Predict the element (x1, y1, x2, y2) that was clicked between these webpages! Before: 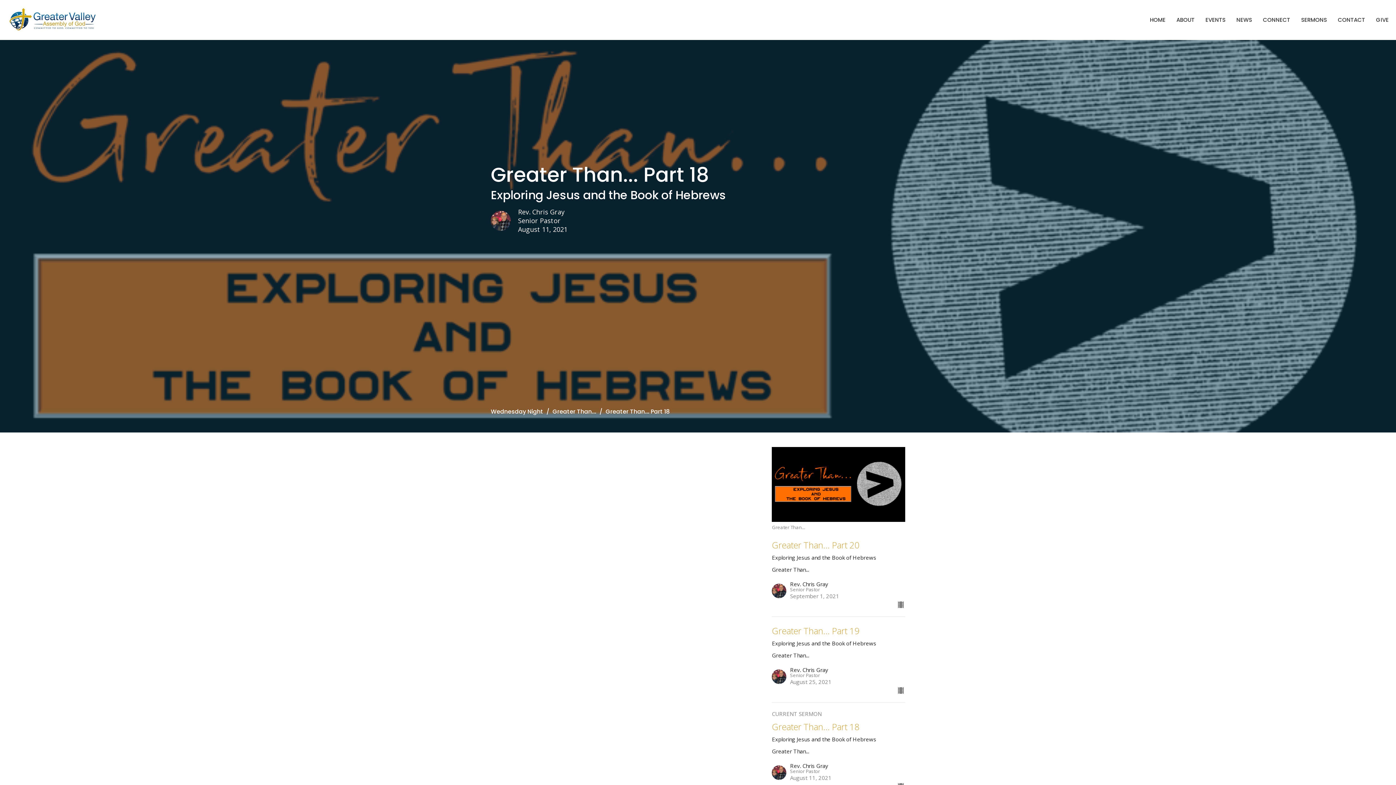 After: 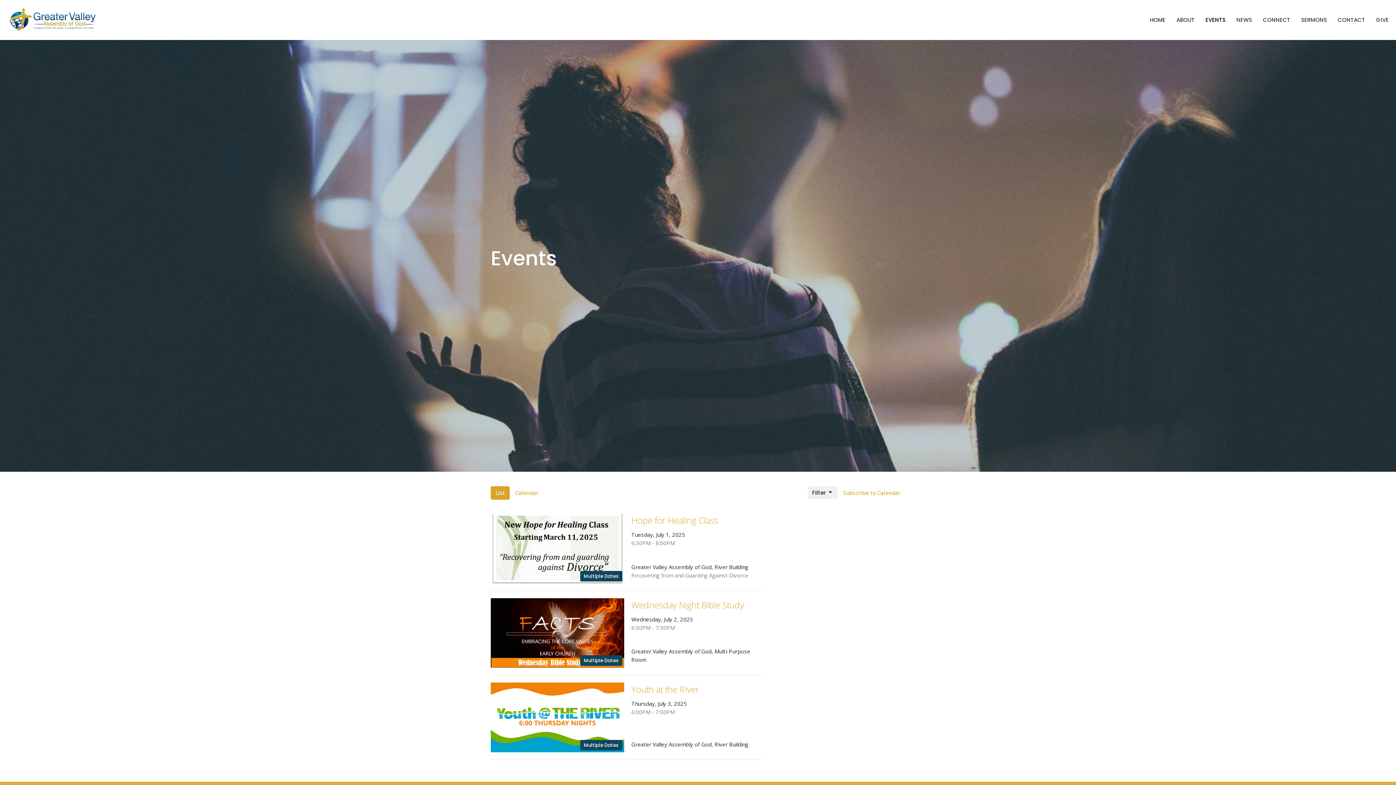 Action: label: EVENTS bbox: (1205, 13, 1225, 25)